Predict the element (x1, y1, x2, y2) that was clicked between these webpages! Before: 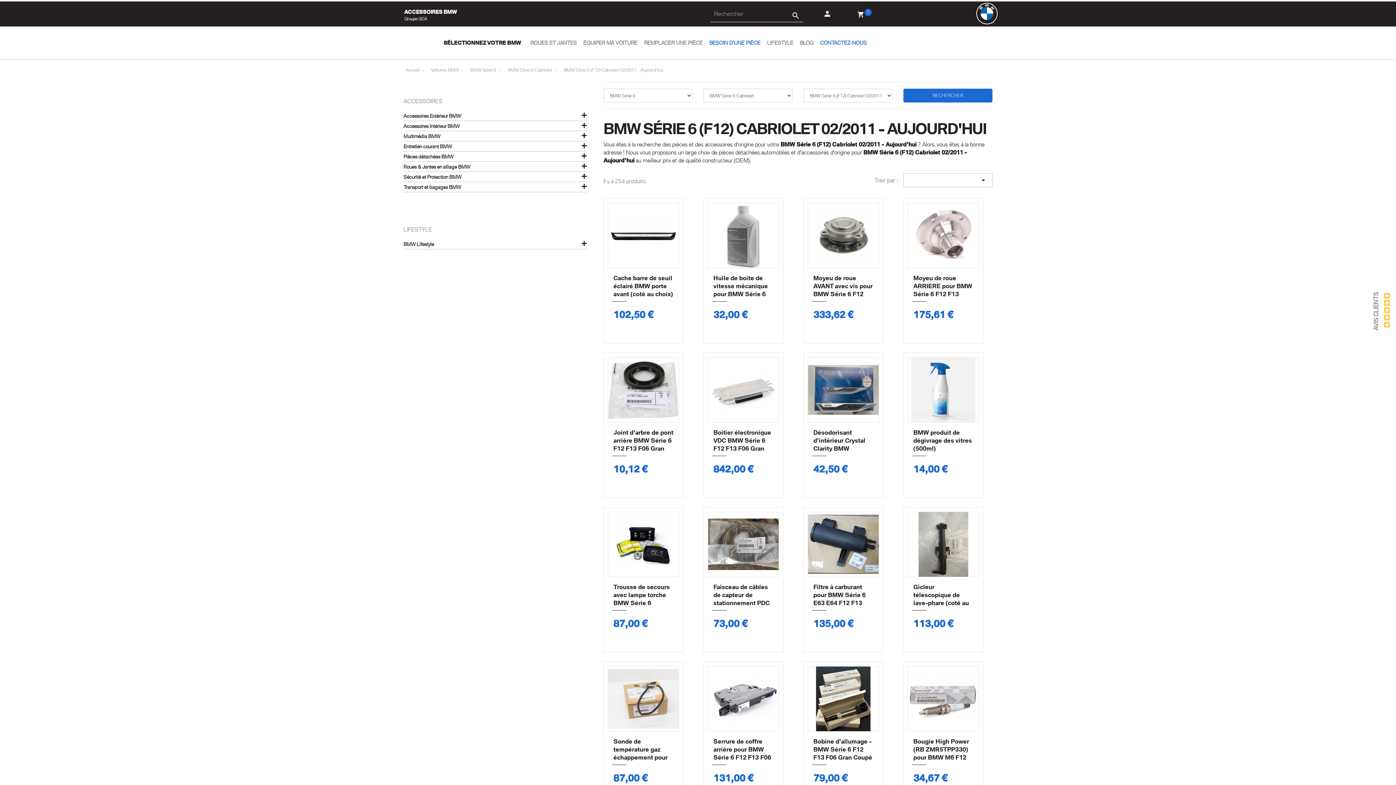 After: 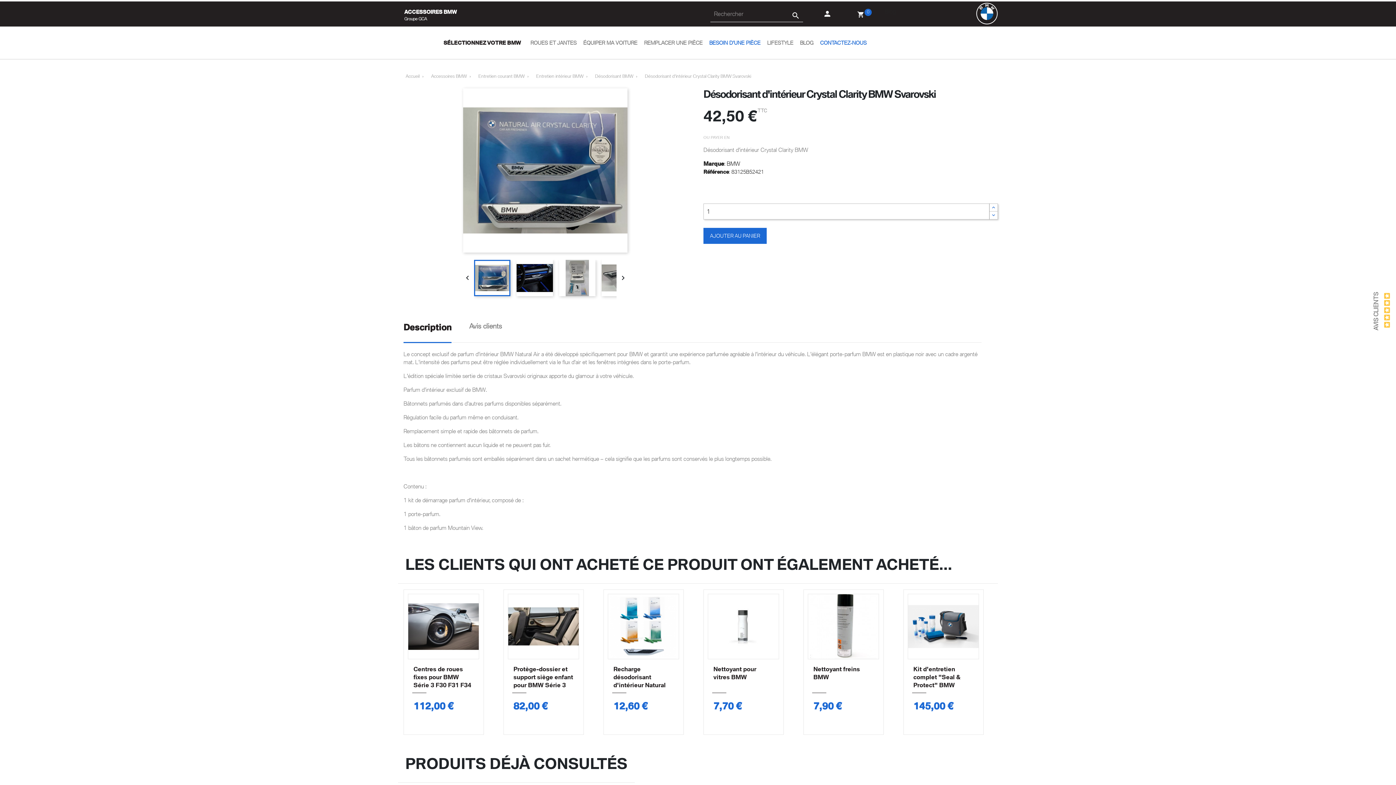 Action: label: Désodorisant d'intérieur Crystal Clarity BMW Svarovski
Prix
42,50 € bbox: (803, 352, 892, 498)